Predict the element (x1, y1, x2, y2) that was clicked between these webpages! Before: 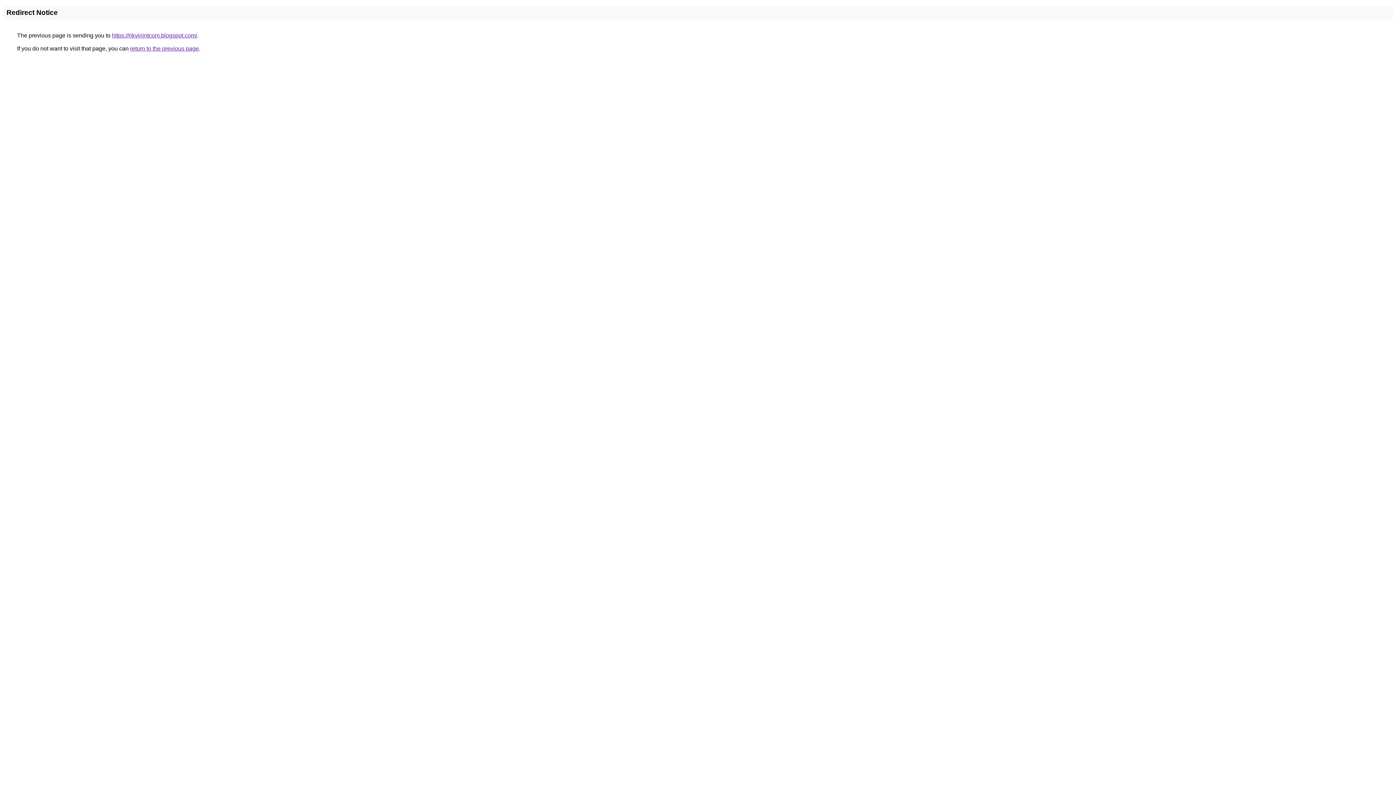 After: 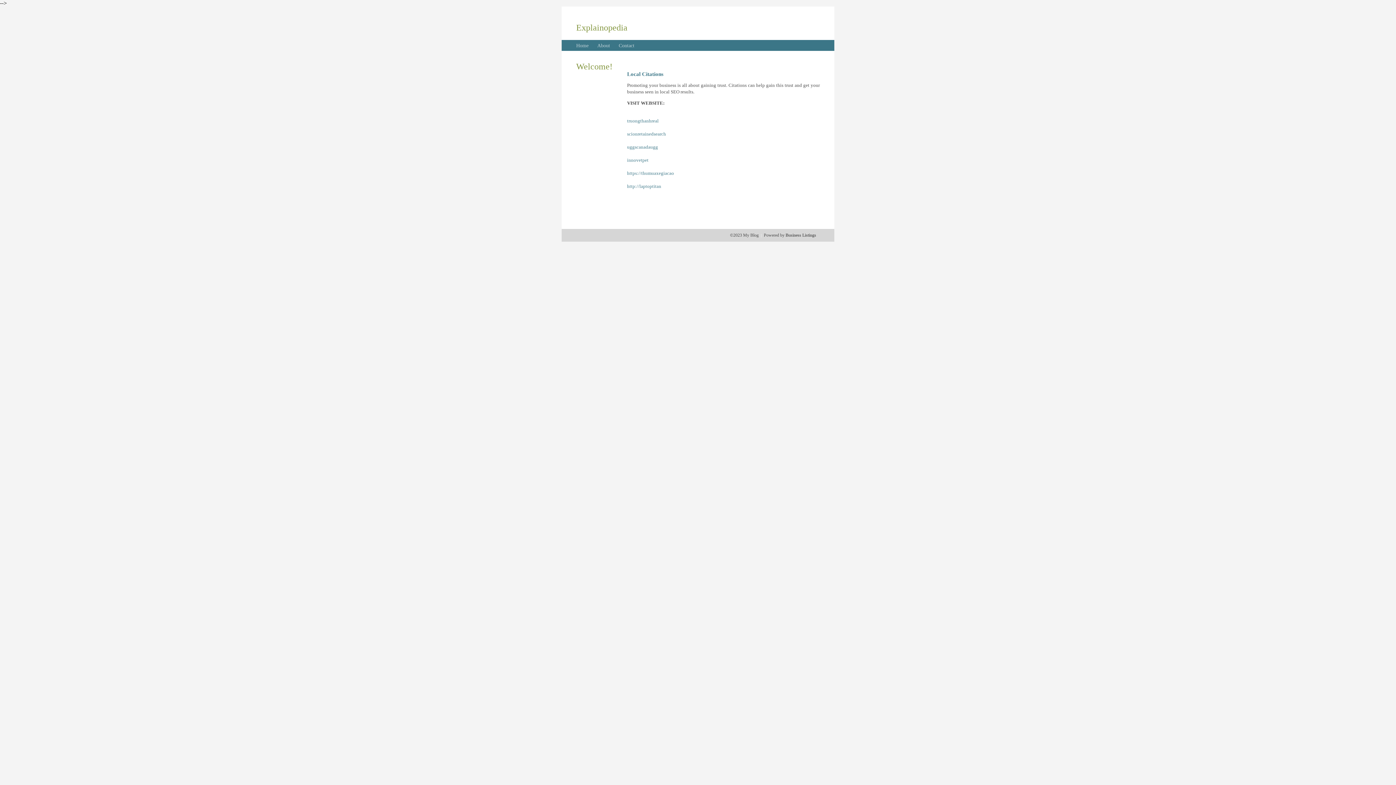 Action: label: https://rikvinintcom.blogspot.com/ bbox: (112, 32, 197, 38)